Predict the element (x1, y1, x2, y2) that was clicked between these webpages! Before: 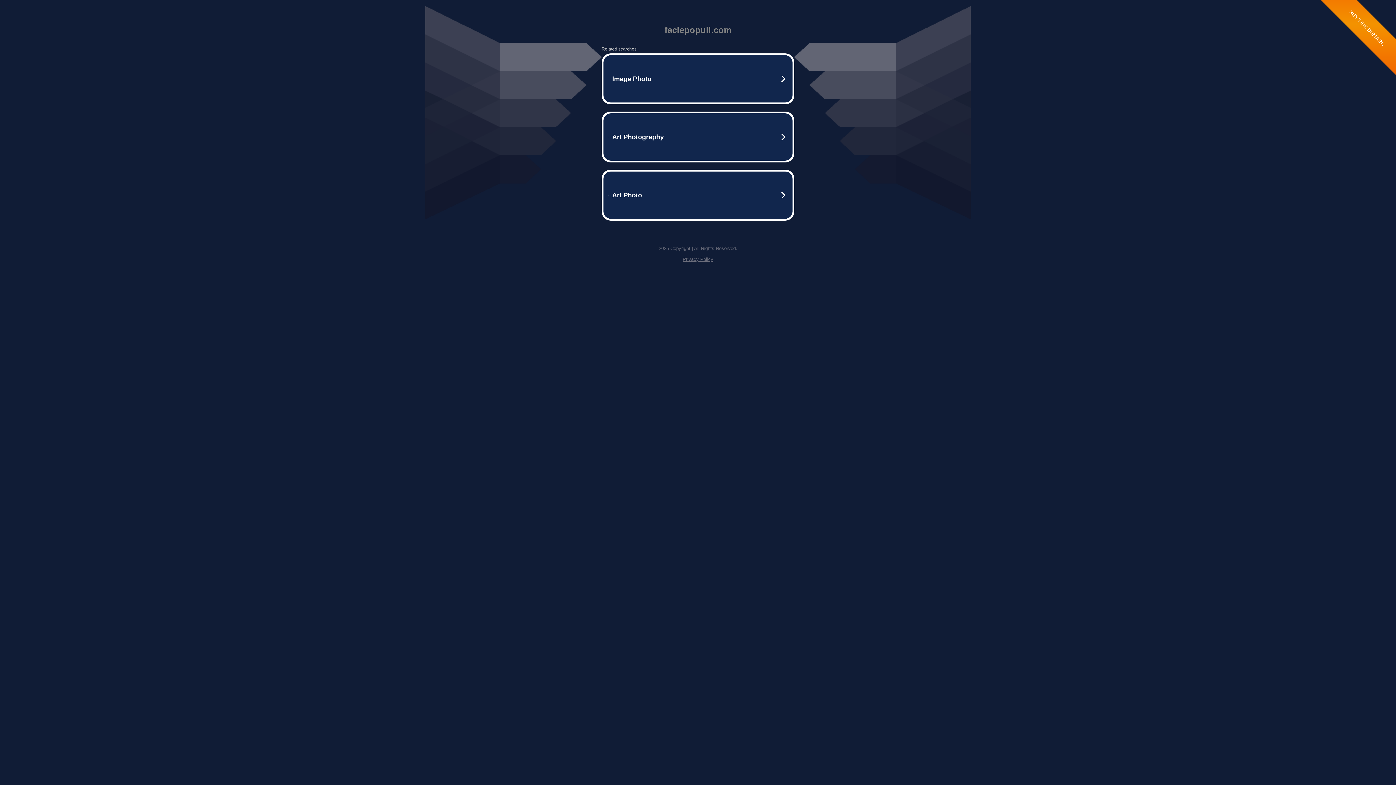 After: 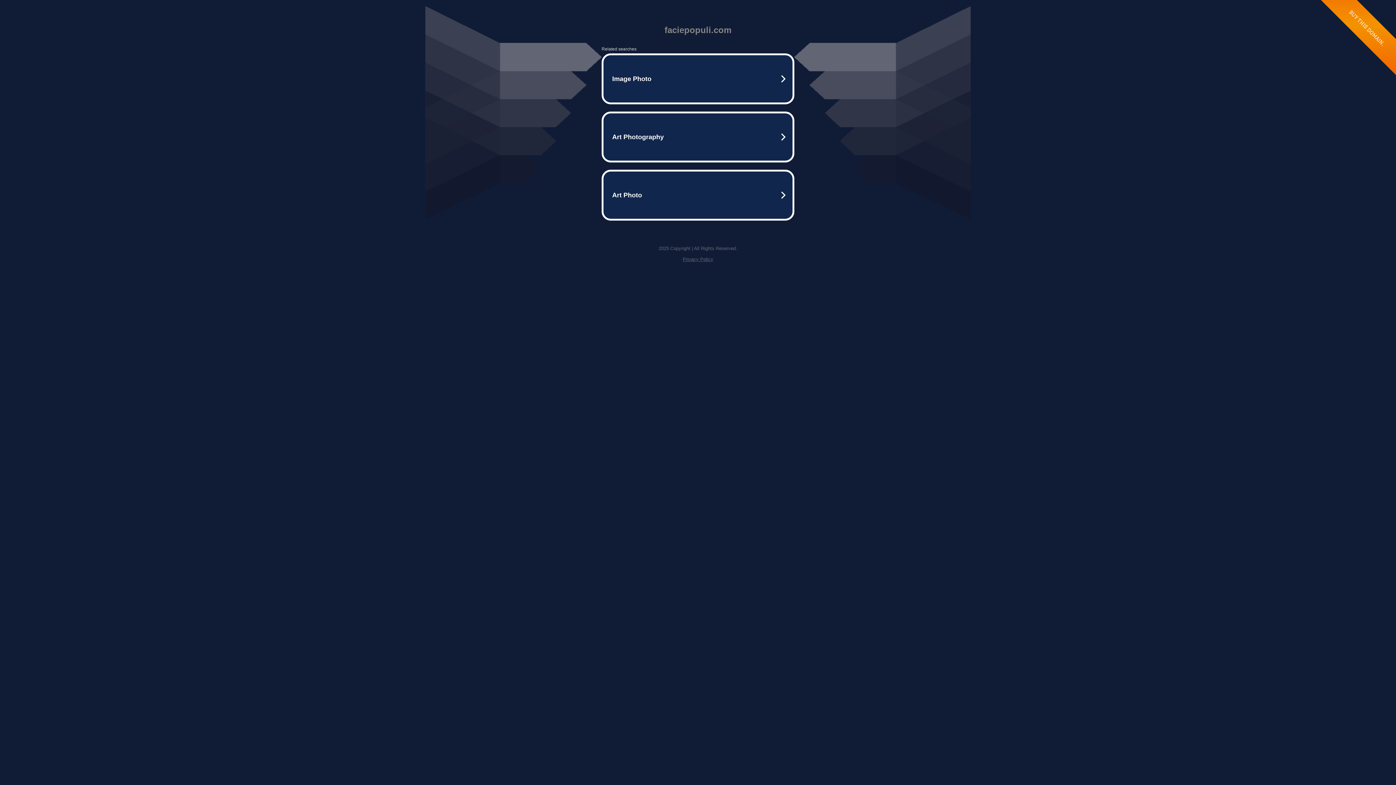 Action: label: Privacy Policy bbox: (682, 256, 713, 262)